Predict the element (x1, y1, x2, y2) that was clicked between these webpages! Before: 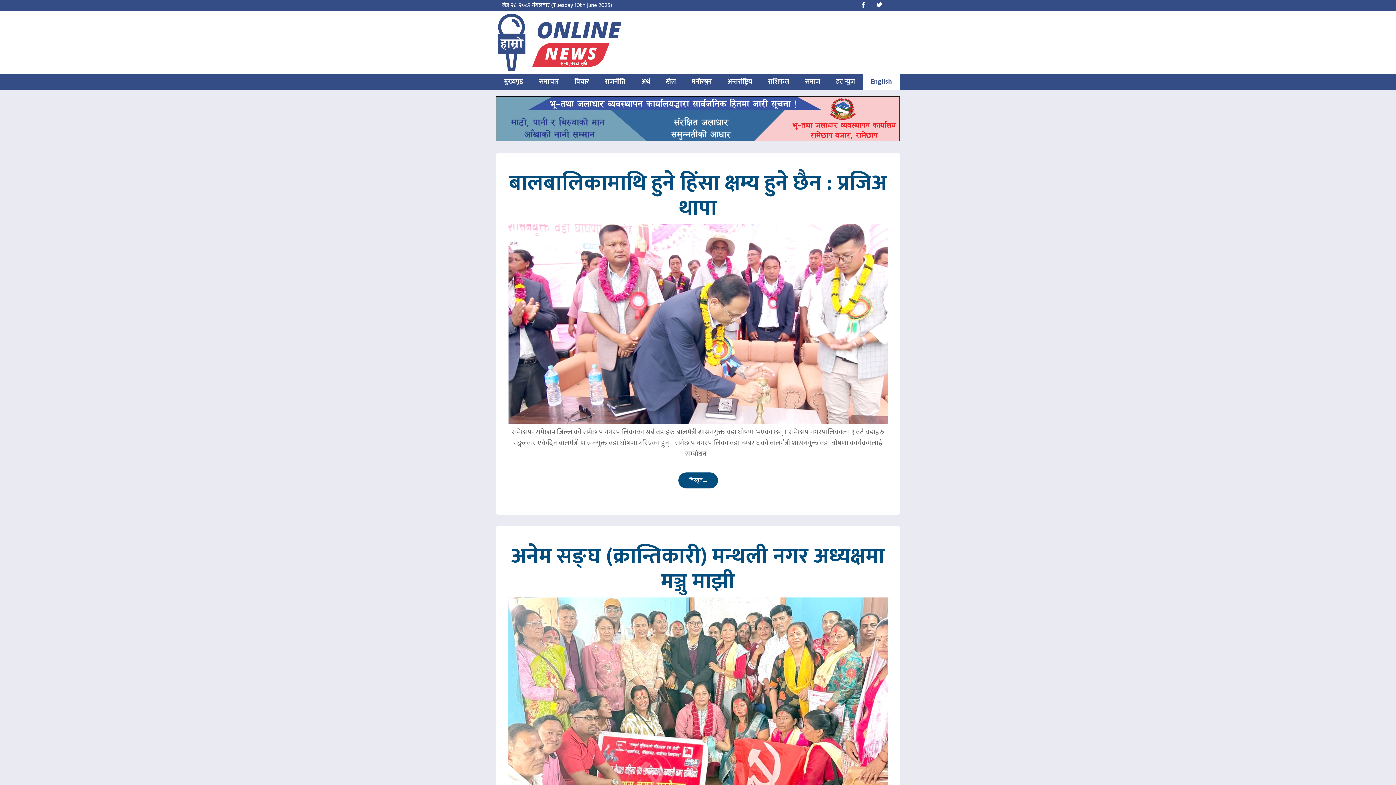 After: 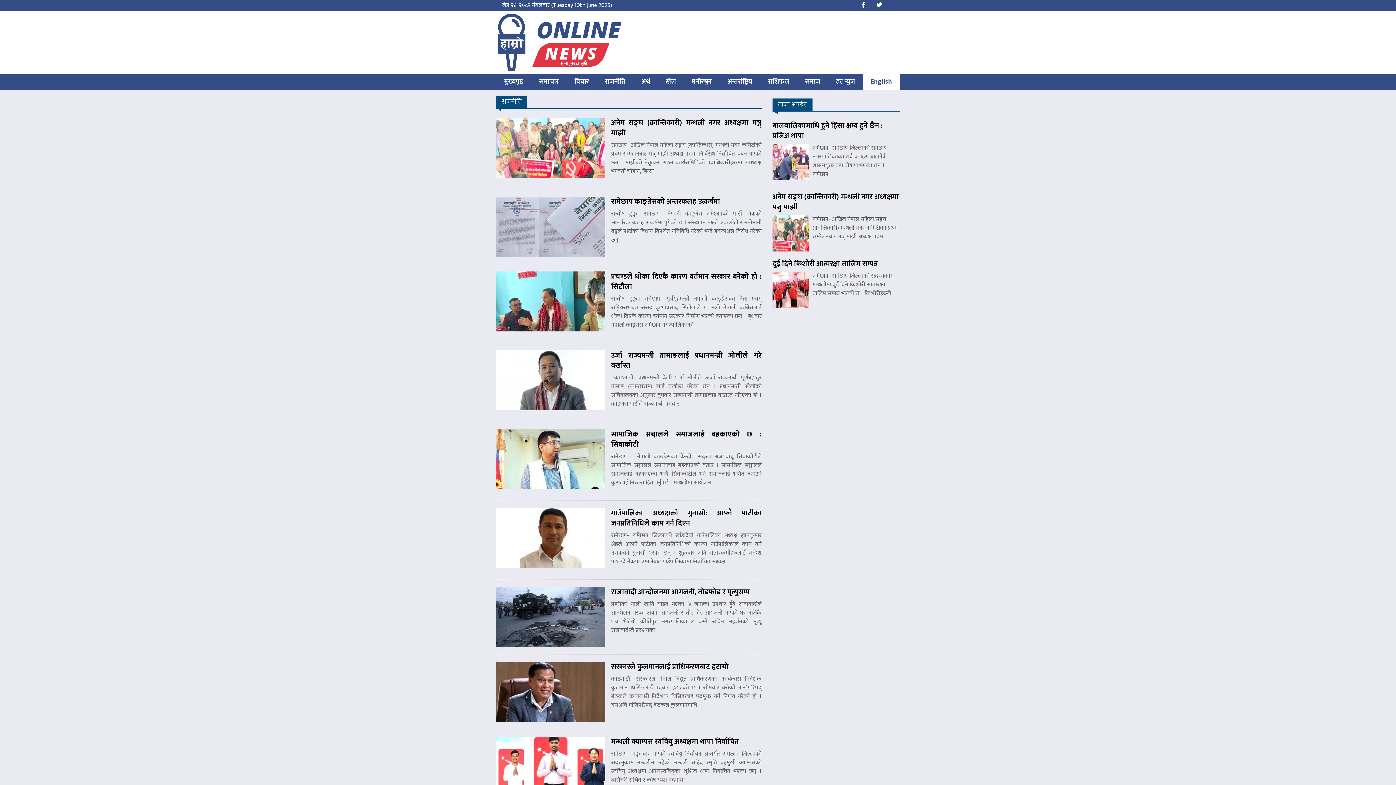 Action: label: राजनीति bbox: (597, 74, 633, 89)